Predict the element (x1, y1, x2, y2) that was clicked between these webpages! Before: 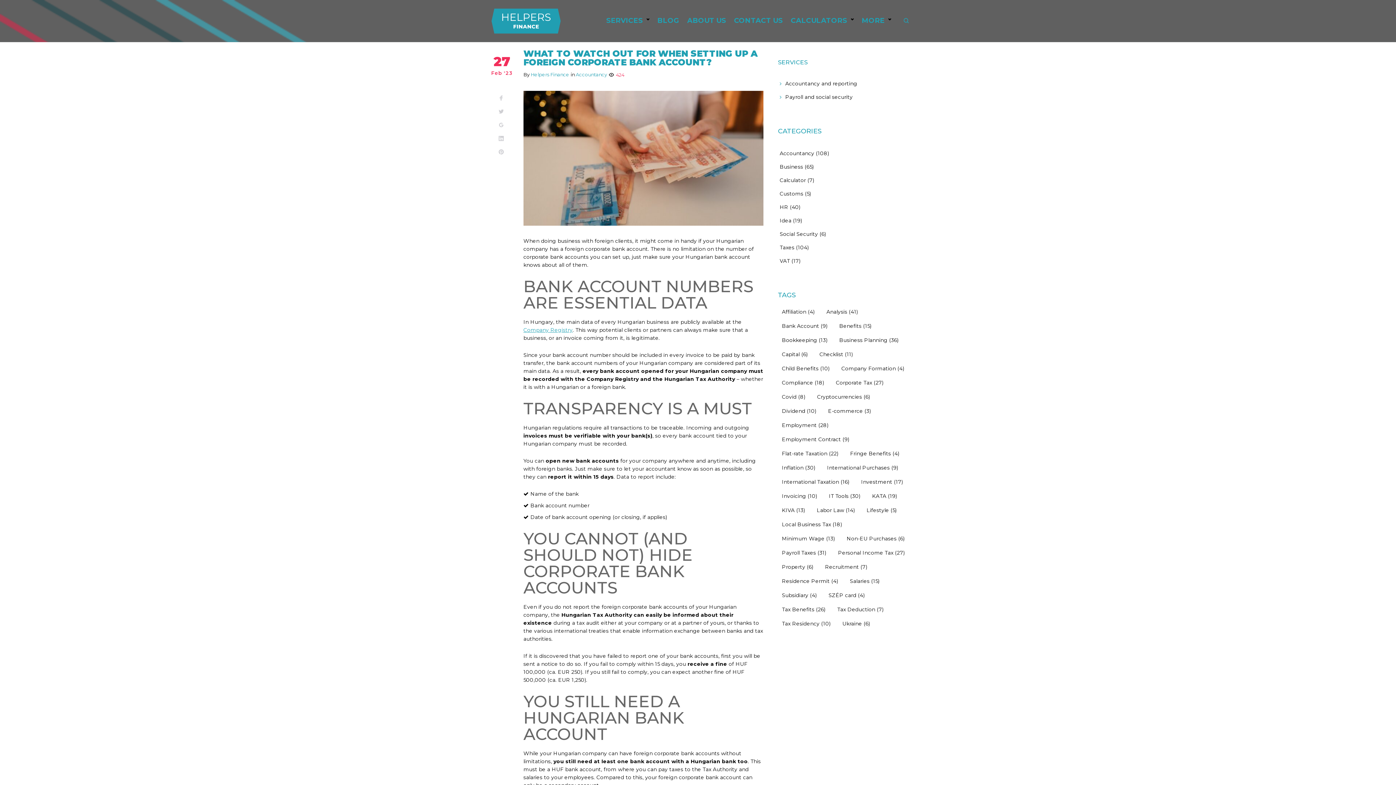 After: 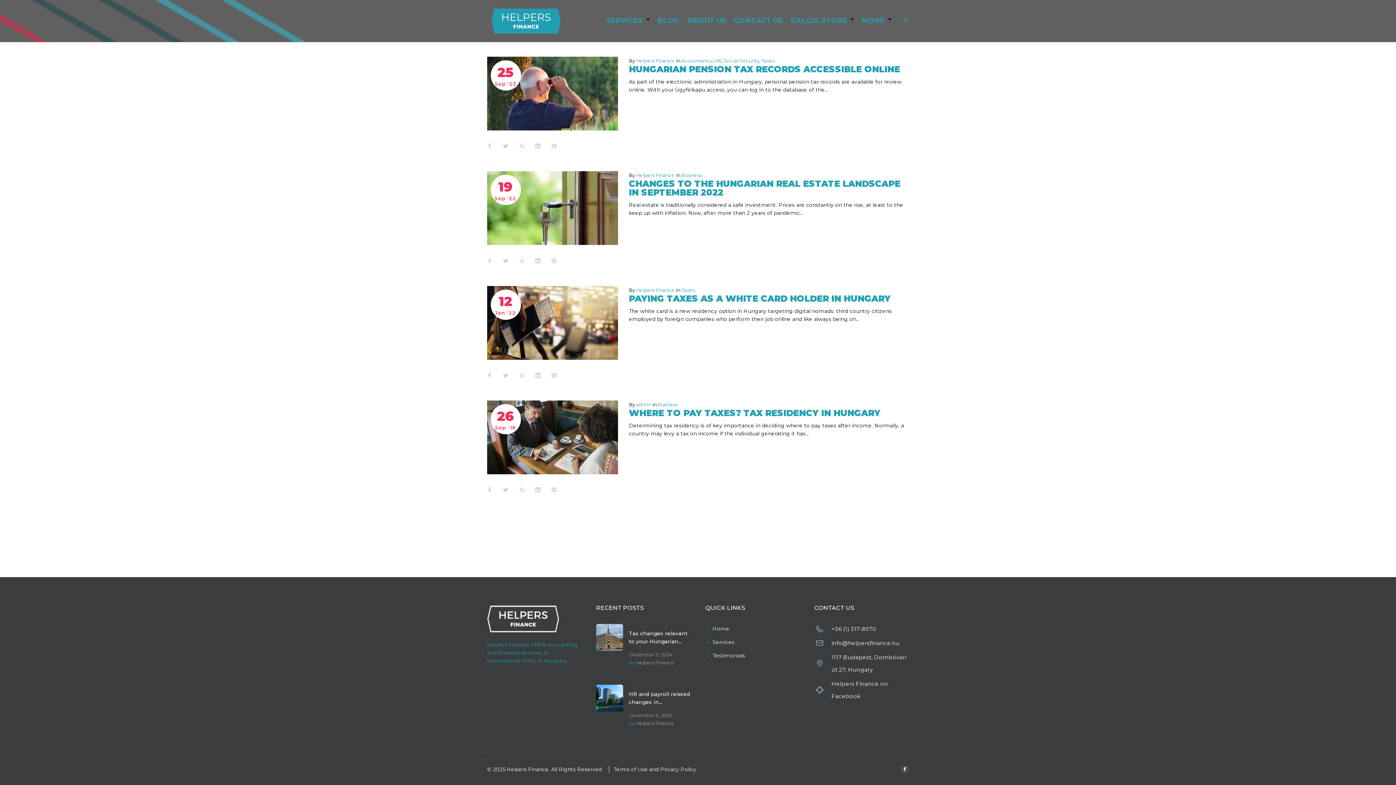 Action: bbox: (778, 575, 842, 587) label: Residence Permit (4 items)